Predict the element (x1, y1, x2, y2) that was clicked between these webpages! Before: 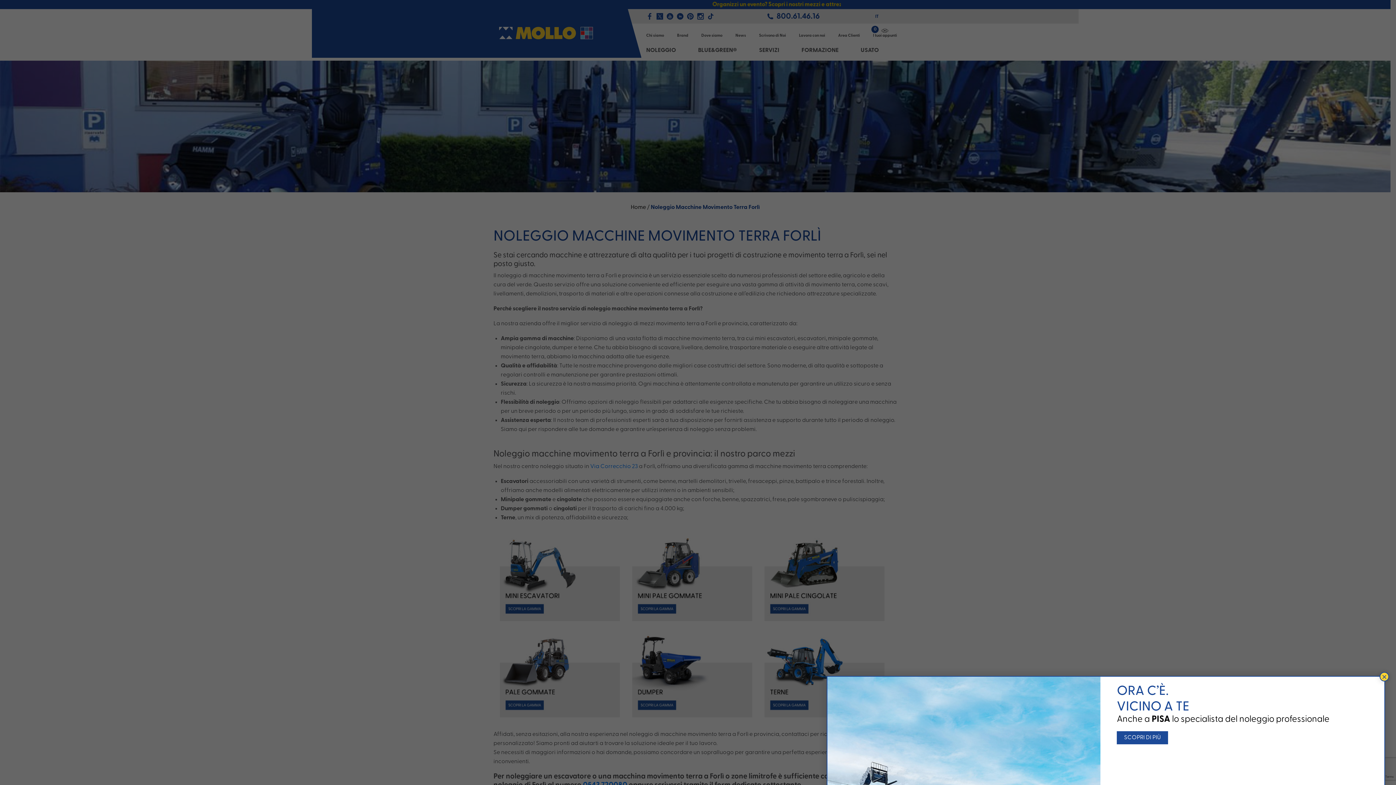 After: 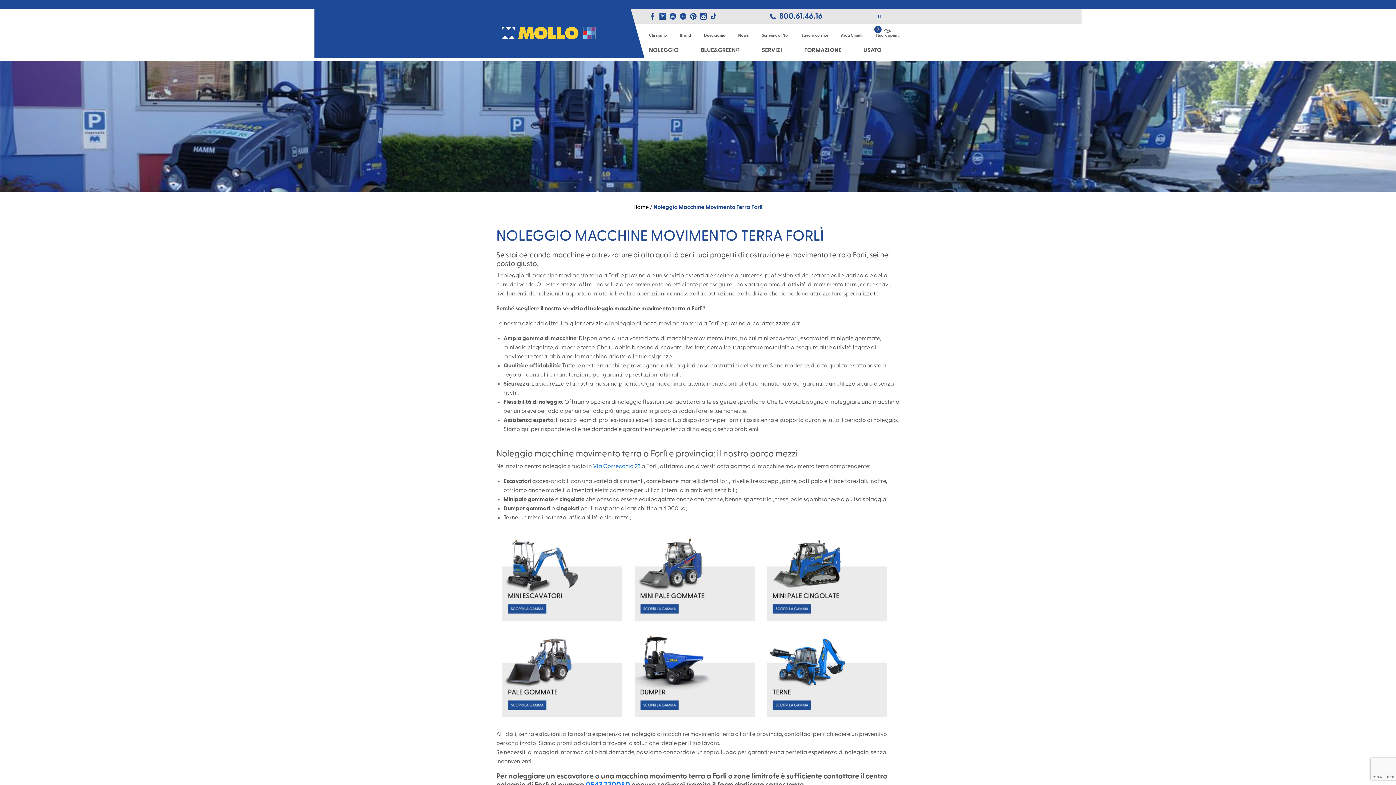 Action: bbox: (1380, 672, 1389, 681) label: Chiudi